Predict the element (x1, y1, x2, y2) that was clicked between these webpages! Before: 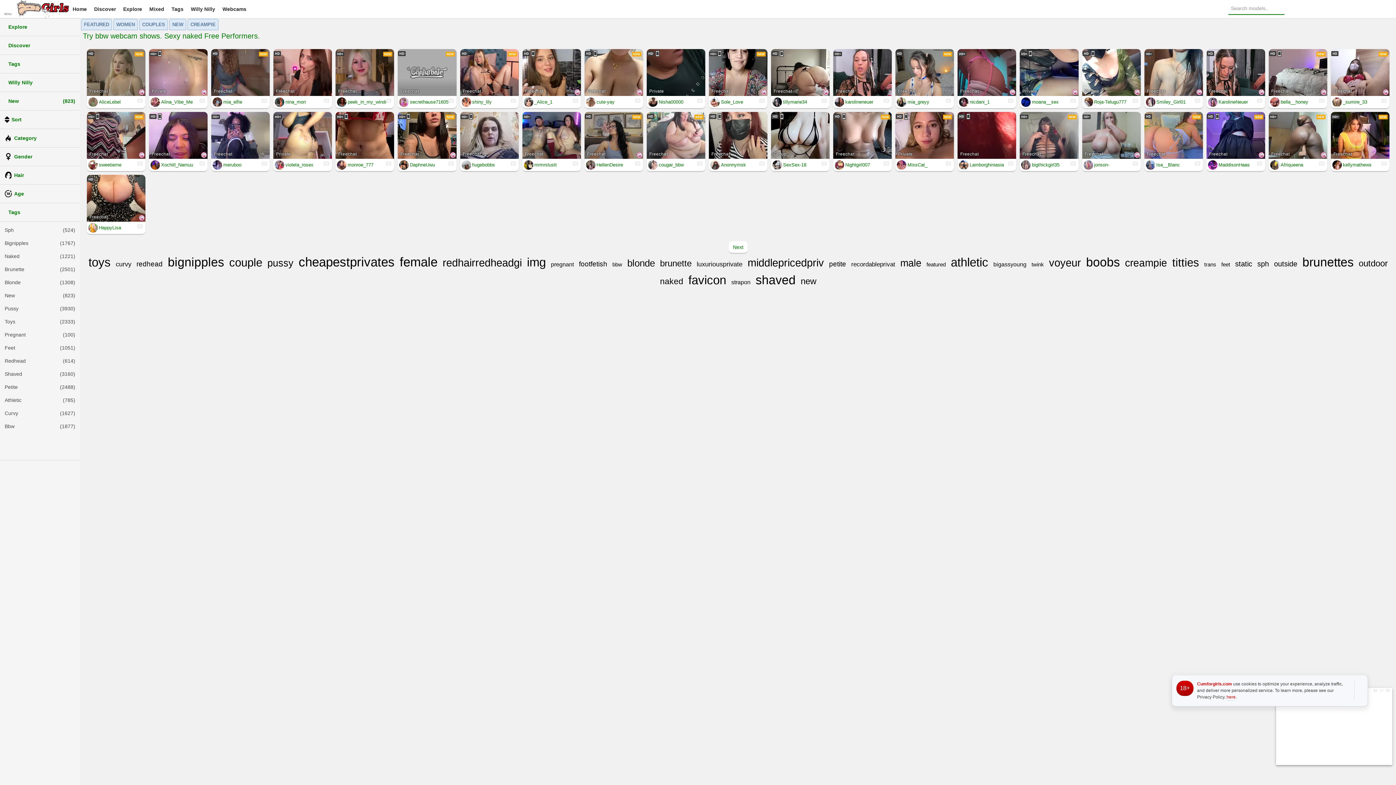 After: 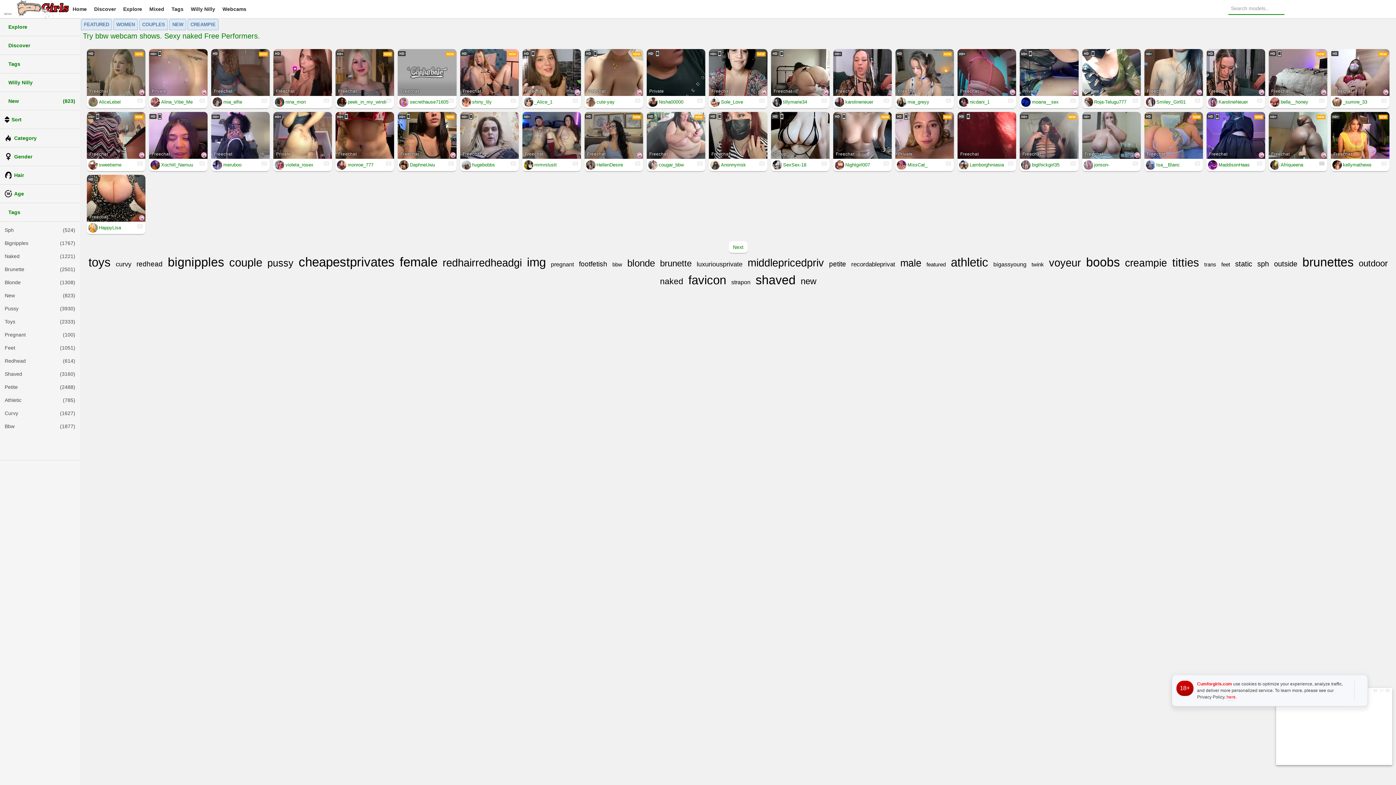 Action: bbox: (1319, 161, 1324, 165)